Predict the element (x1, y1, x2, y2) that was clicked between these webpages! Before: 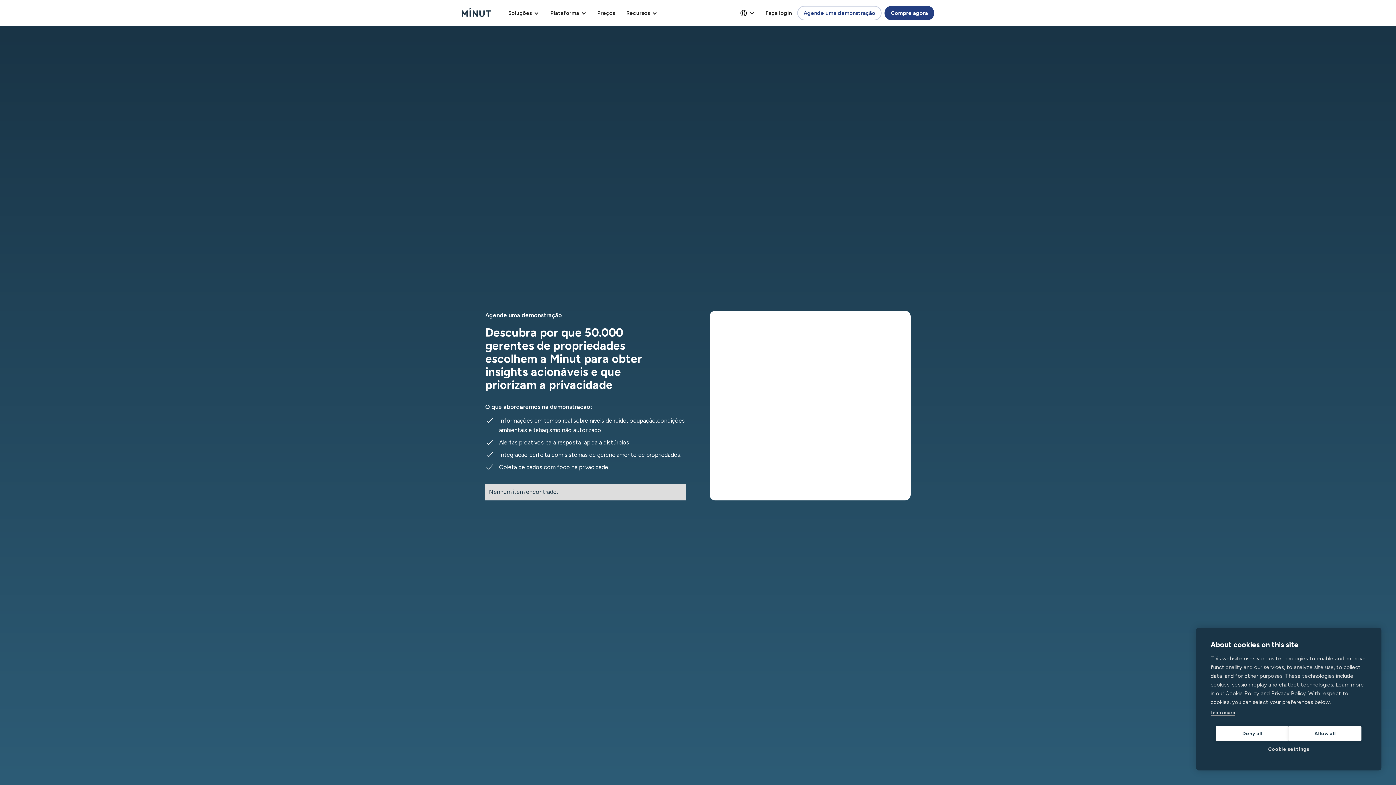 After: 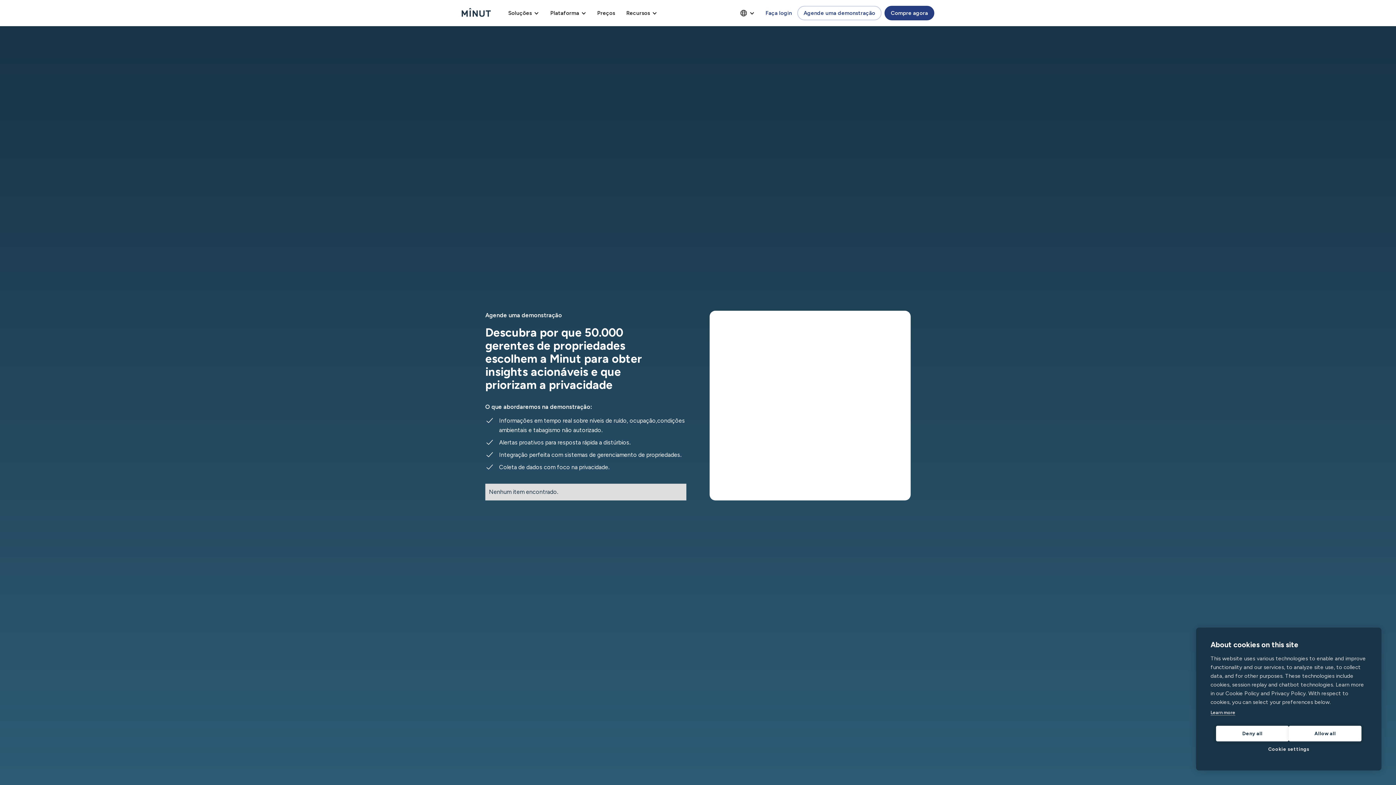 Action: bbox: (760, 5, 797, 21) label: Faça login